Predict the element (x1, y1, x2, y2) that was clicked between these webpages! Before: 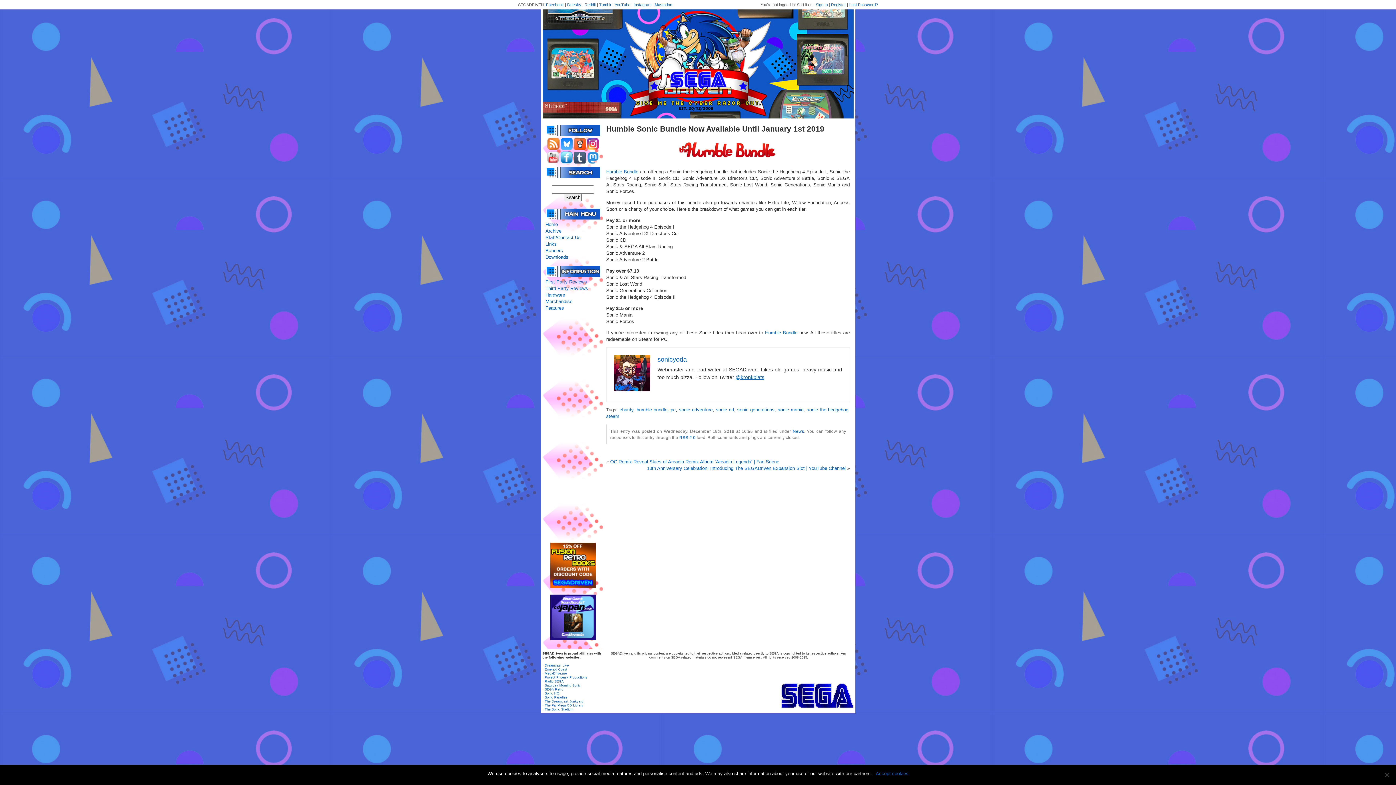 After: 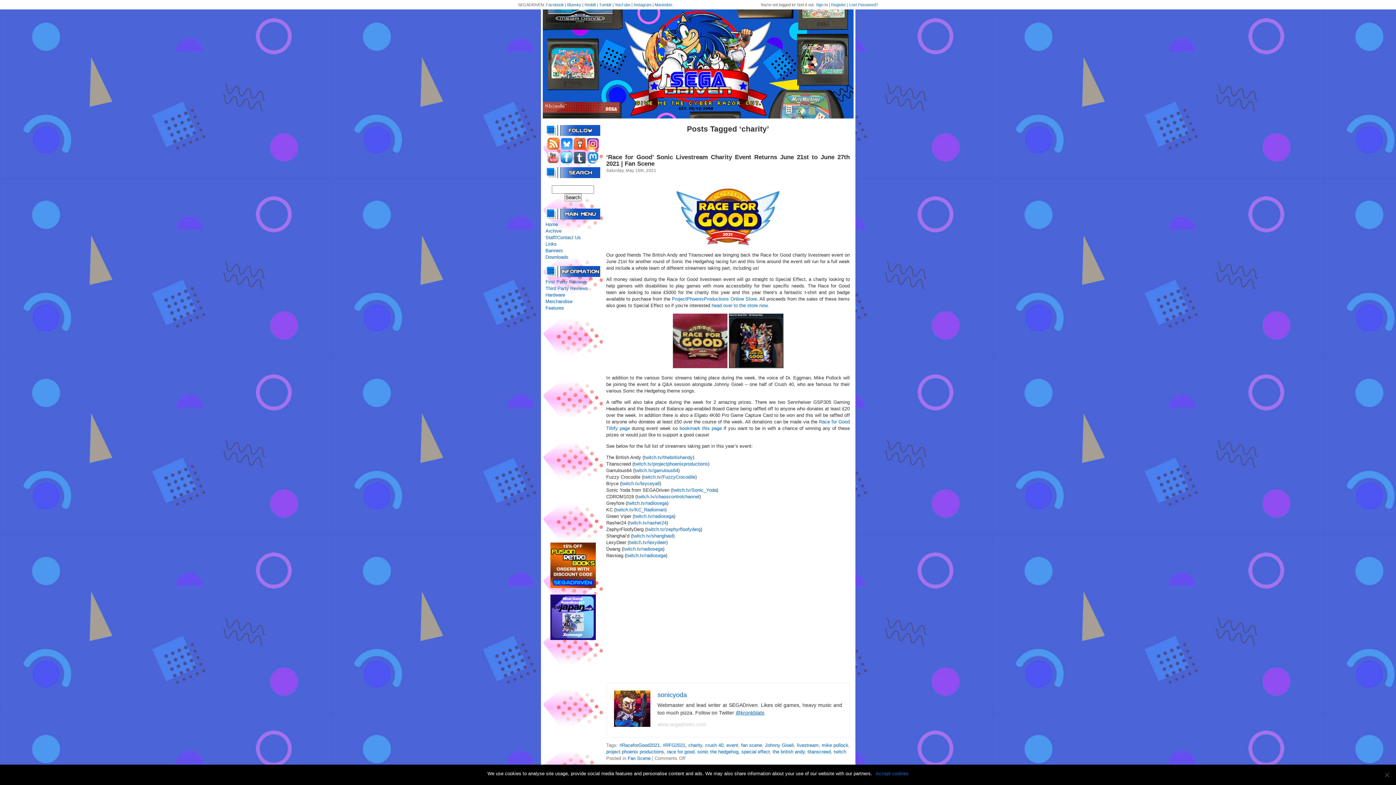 Action: label: charity bbox: (619, 407, 633, 412)